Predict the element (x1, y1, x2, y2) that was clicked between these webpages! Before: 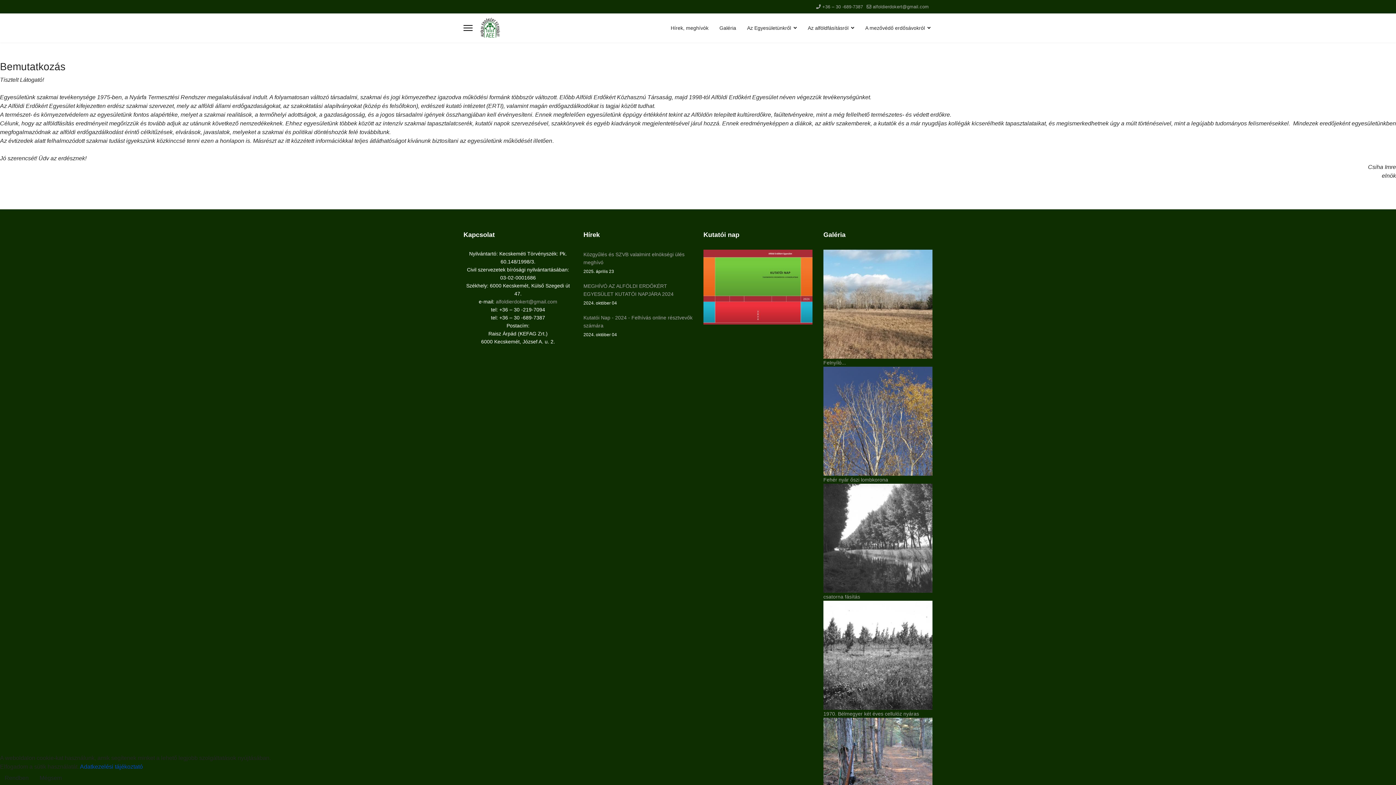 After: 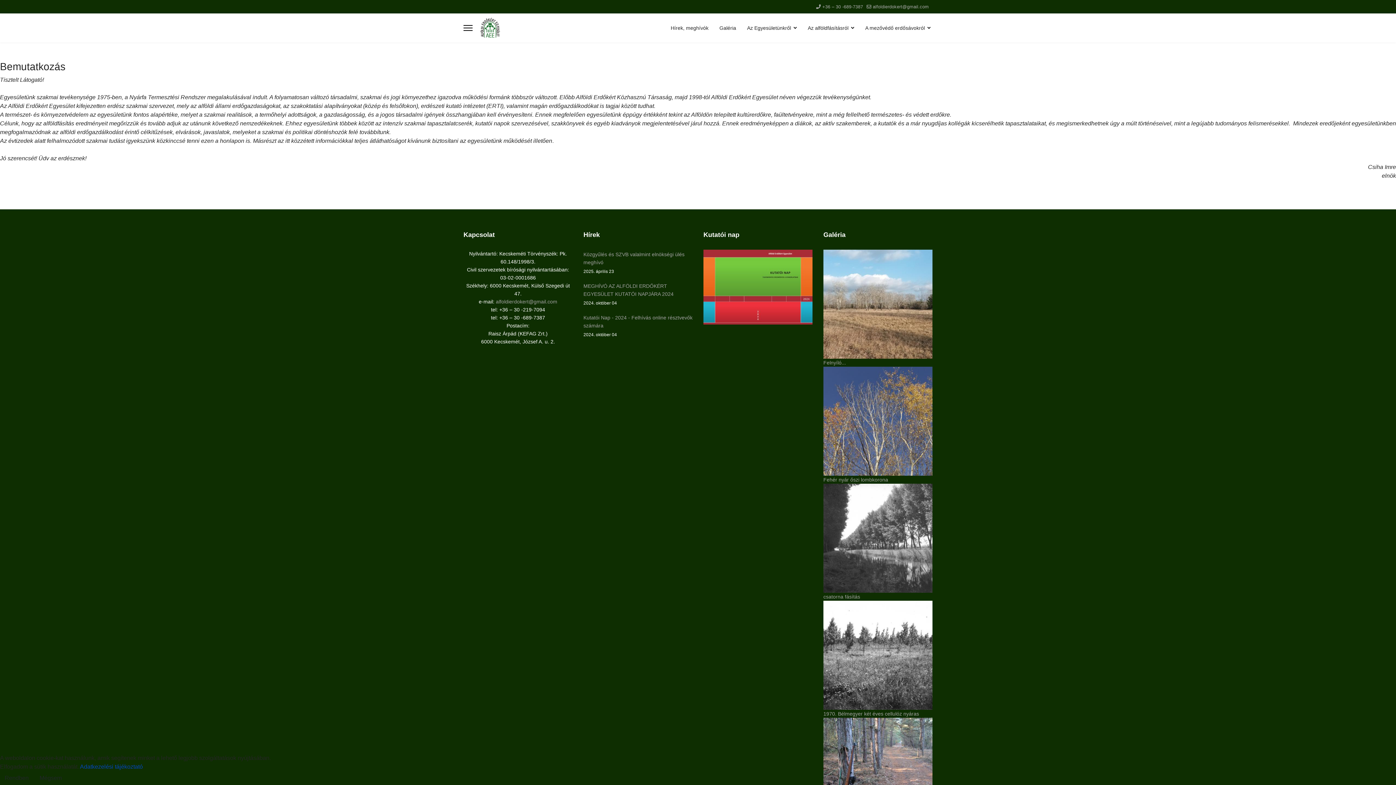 Action: bbox: (822, 4, 863, 9) label: +36 – 30 -689-7387